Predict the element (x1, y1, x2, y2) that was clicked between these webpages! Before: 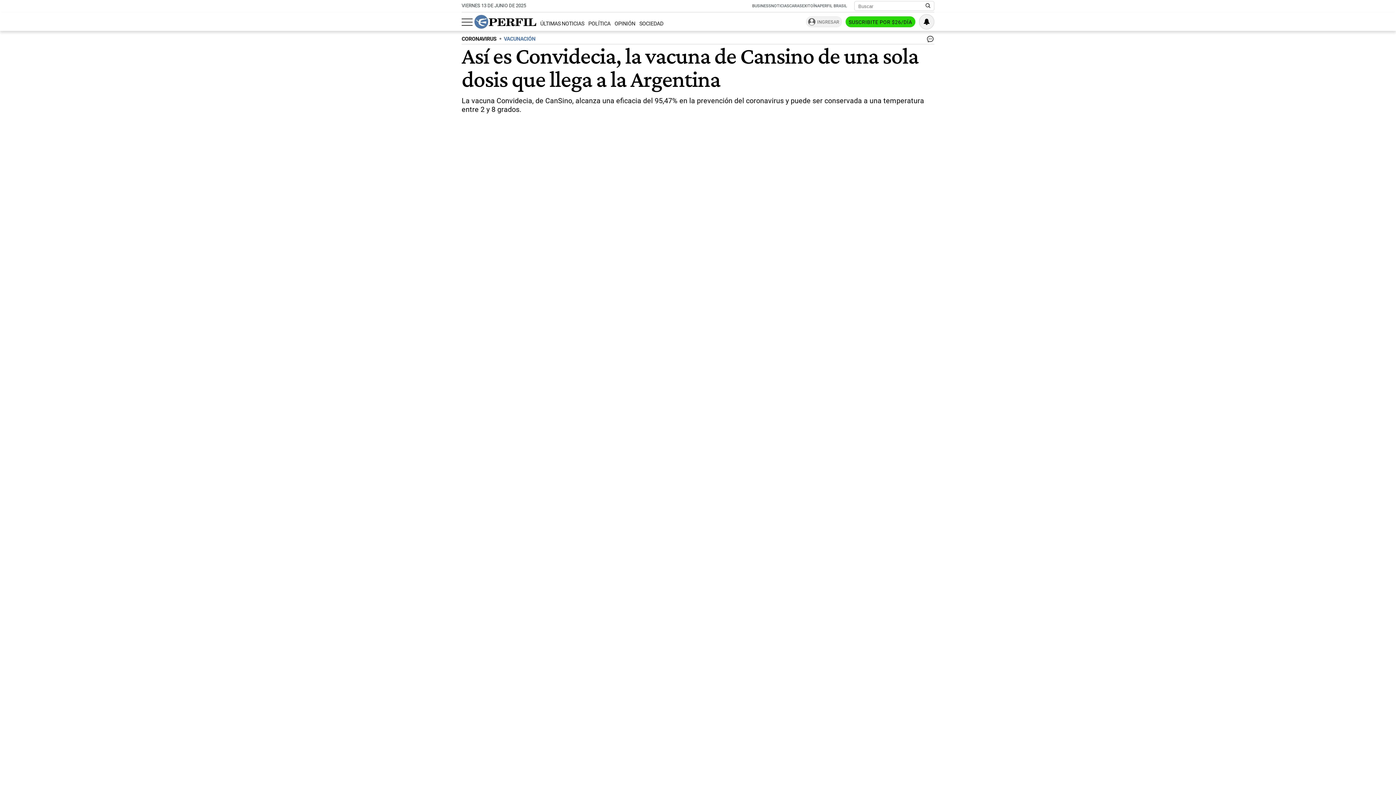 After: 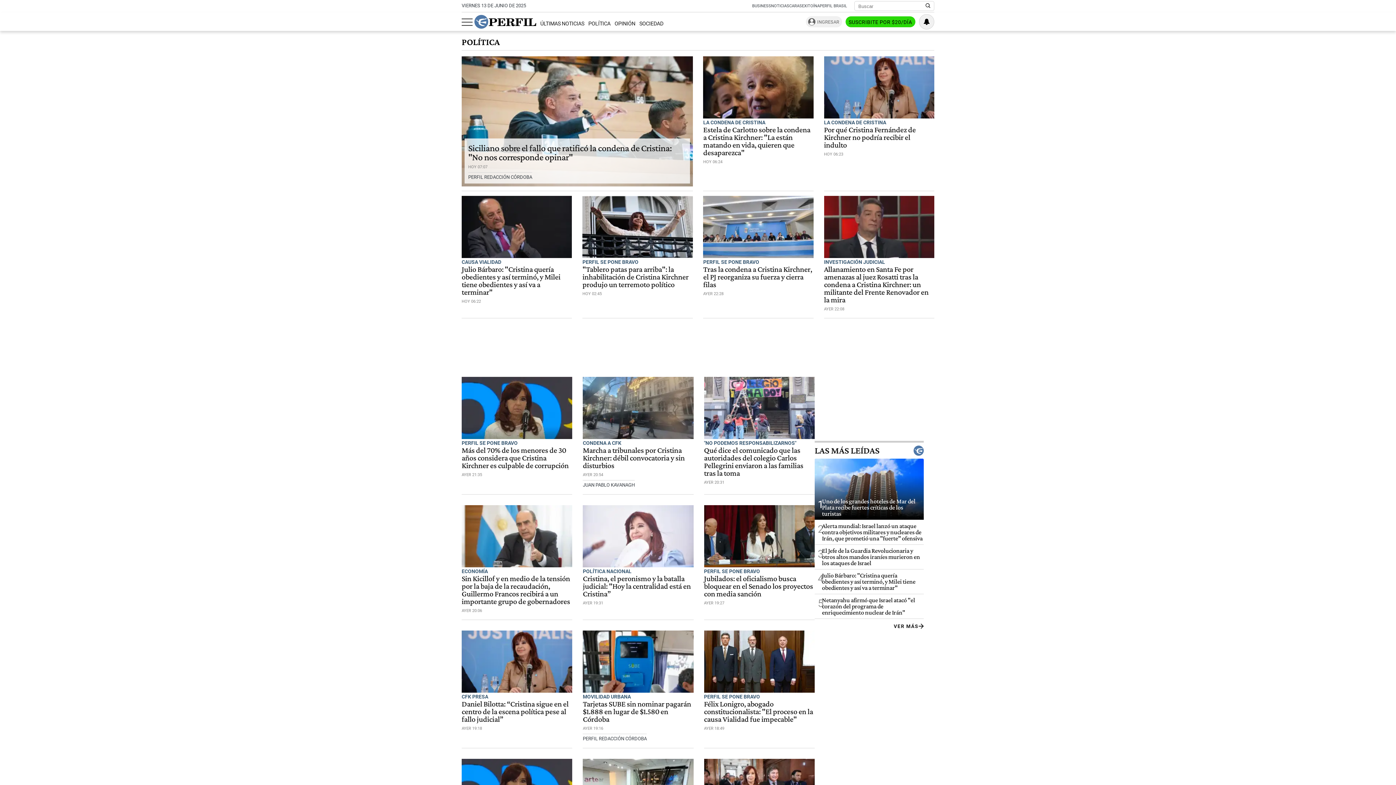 Action: bbox: (588, 20, 610, 27) label: POLÍTICA